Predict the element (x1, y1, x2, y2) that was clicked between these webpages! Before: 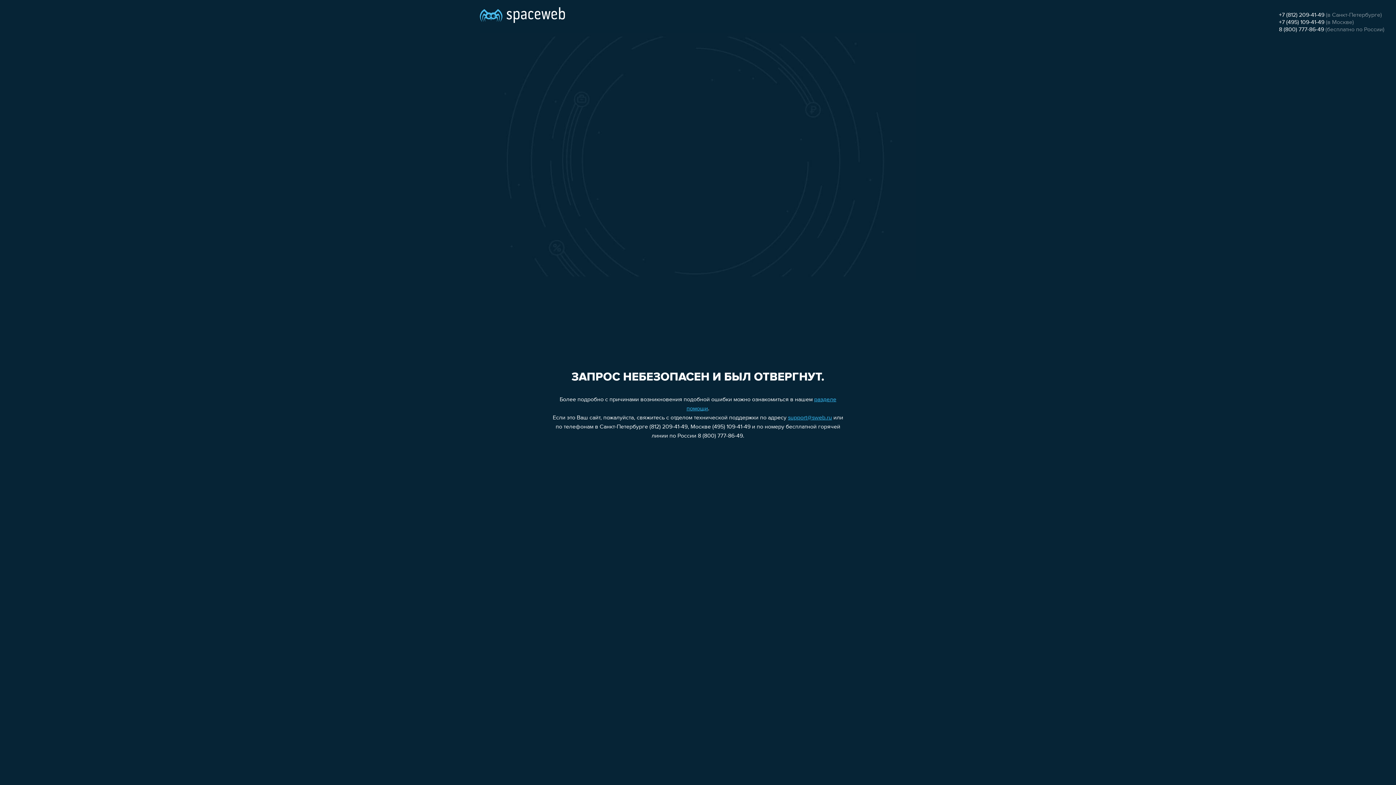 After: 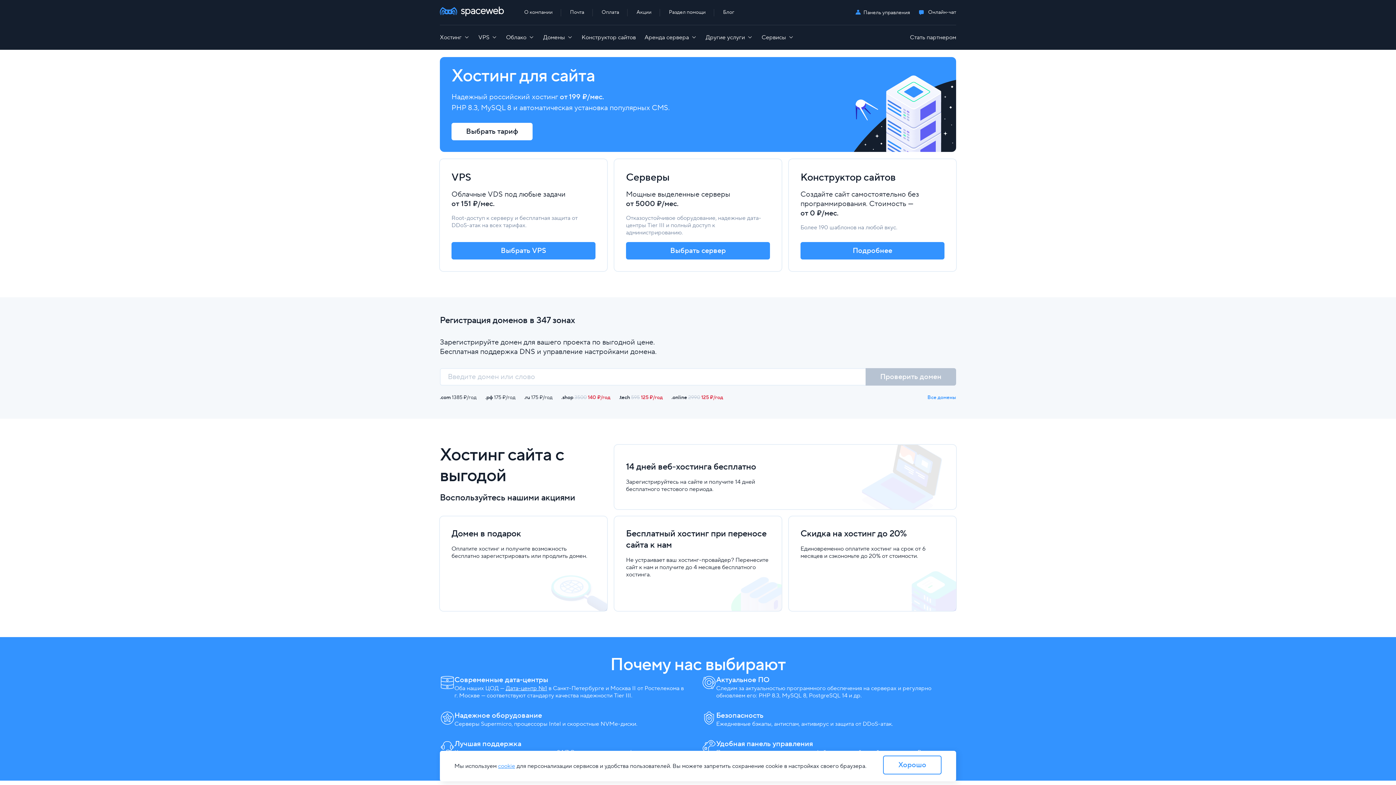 Action: bbox: (480, 0, 565, 25)